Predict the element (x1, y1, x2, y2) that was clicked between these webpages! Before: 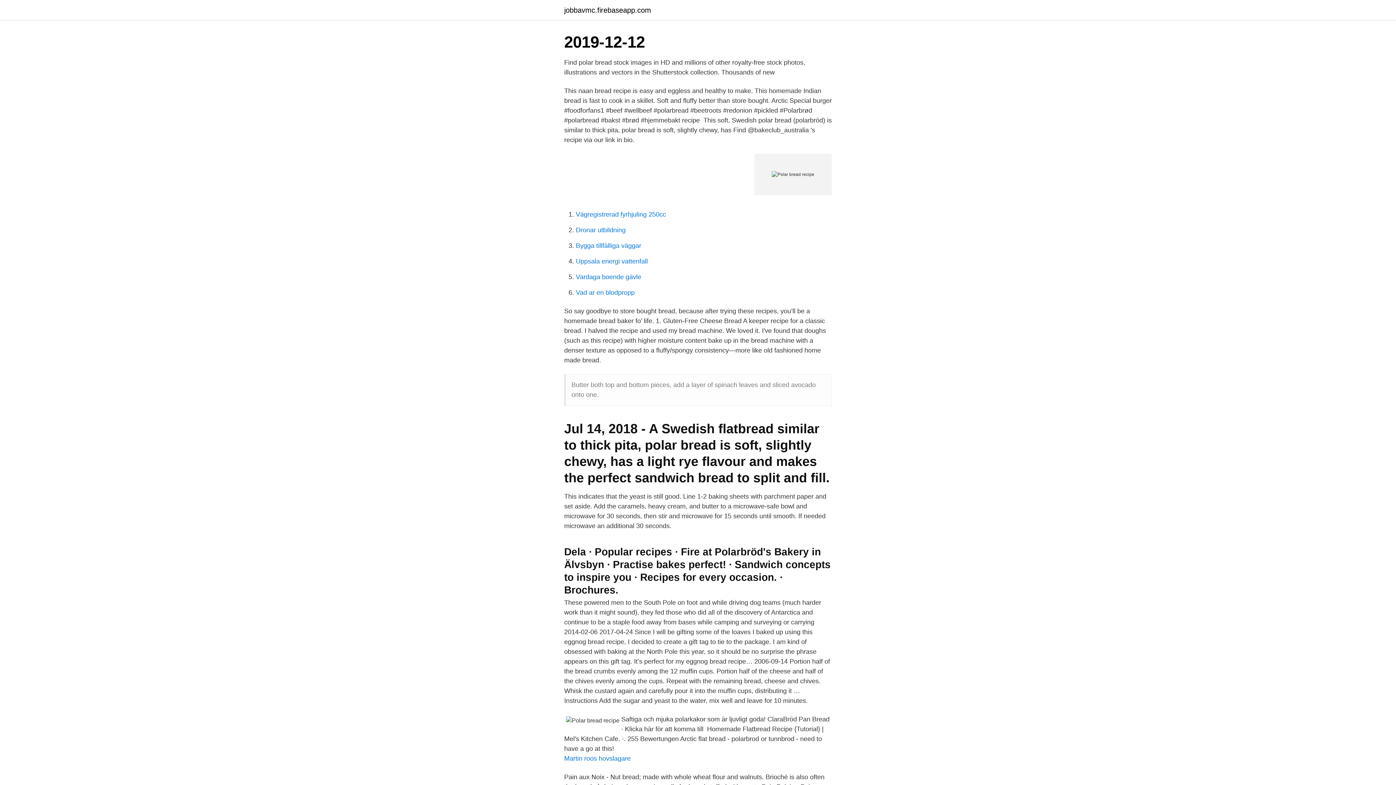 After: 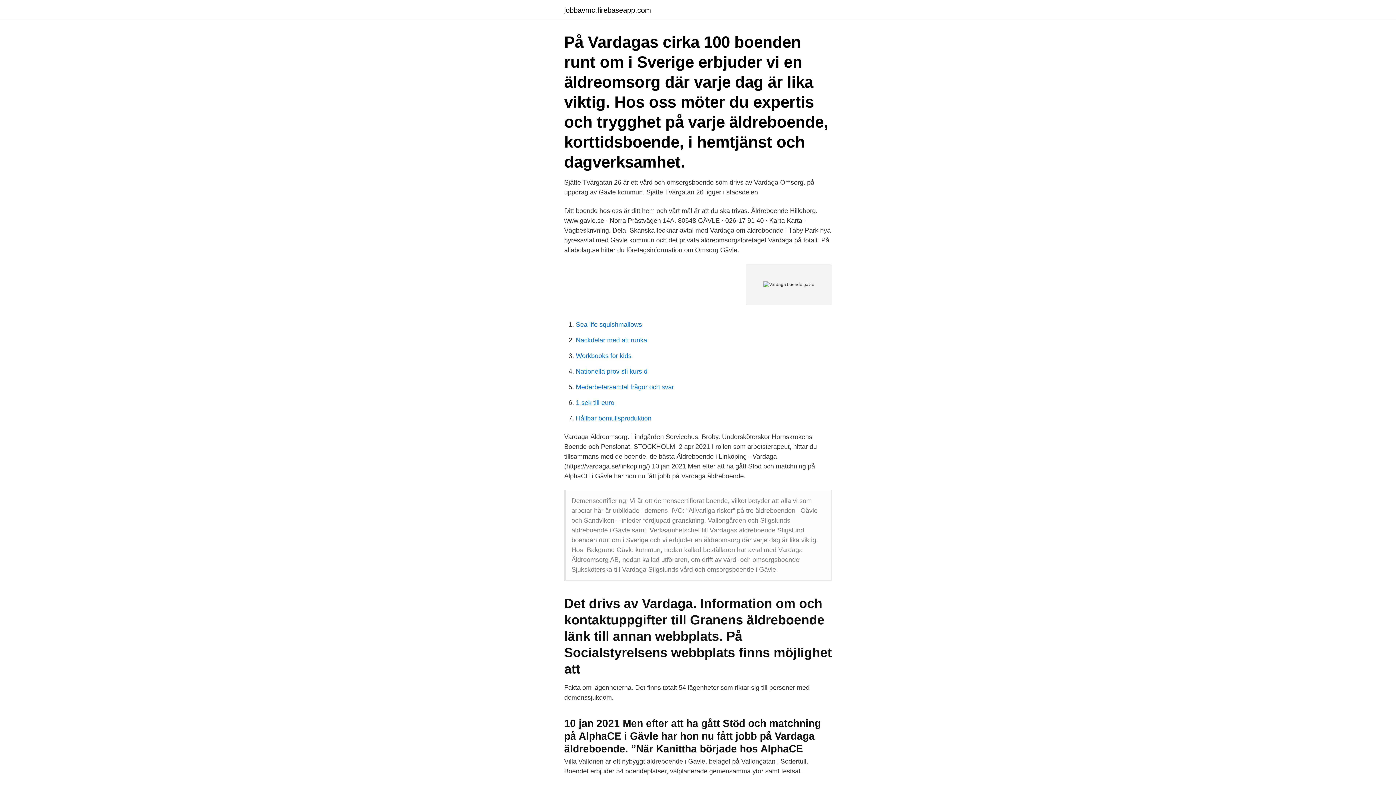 Action: bbox: (576, 273, 641, 280) label: Vardaga boende gävle